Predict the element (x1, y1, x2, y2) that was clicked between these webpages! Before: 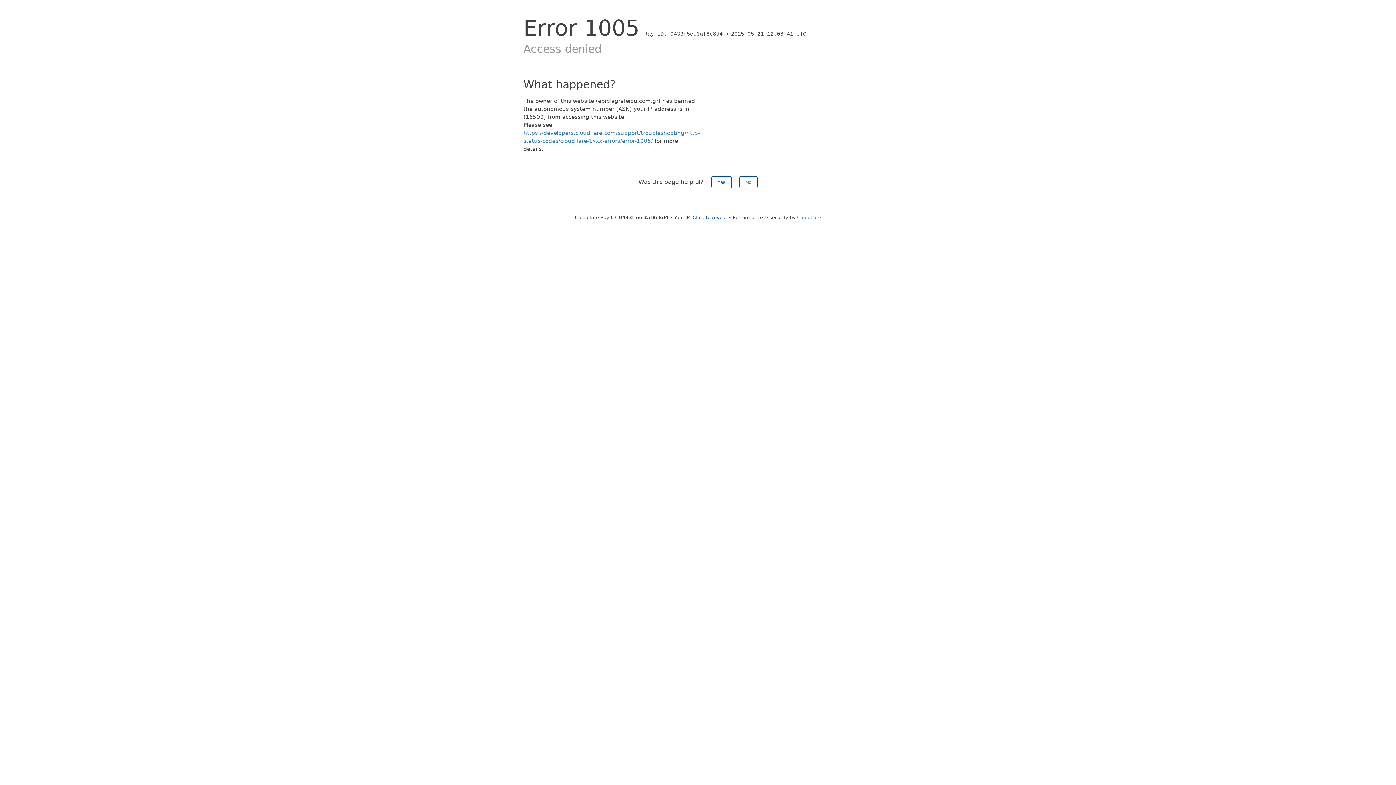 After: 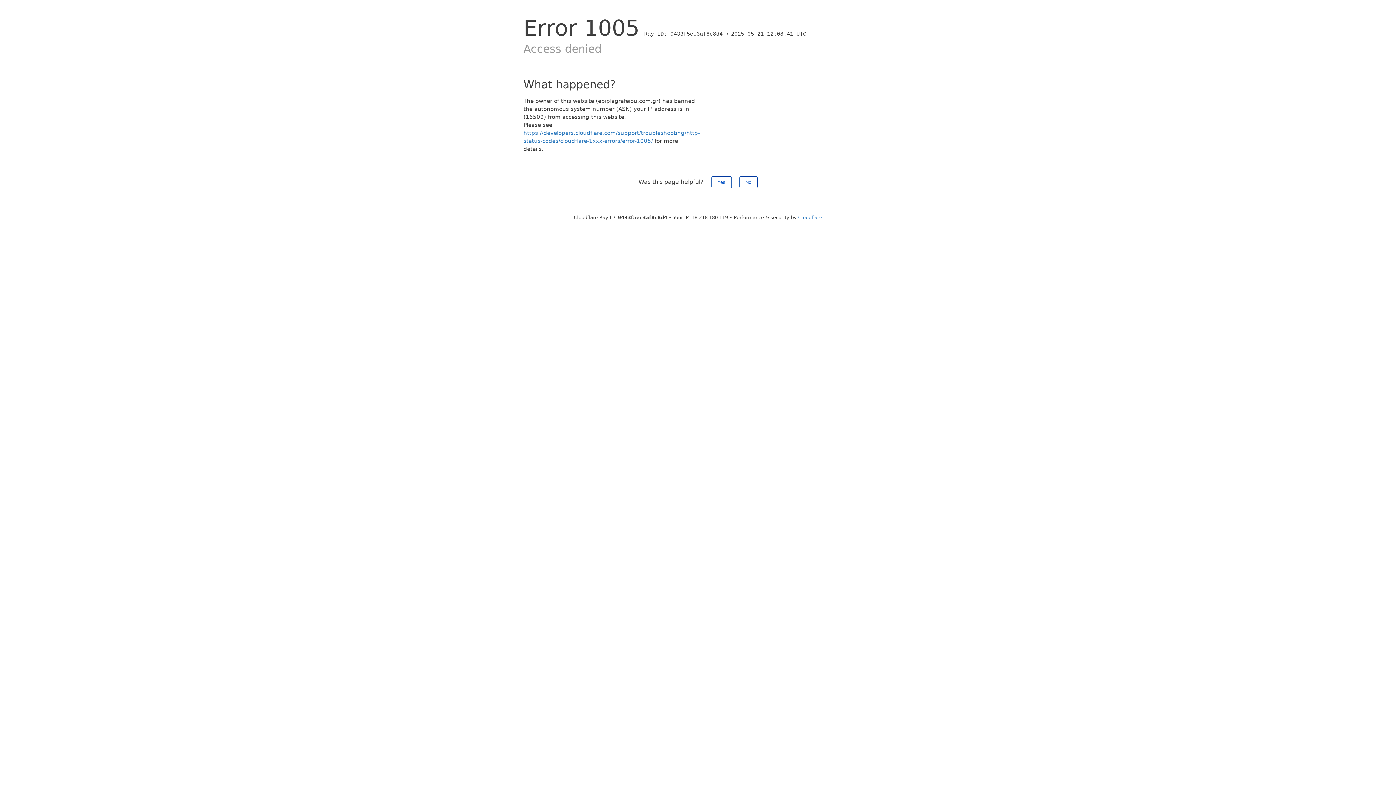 Action: label: Click to reveal bbox: (692, 214, 727, 220)